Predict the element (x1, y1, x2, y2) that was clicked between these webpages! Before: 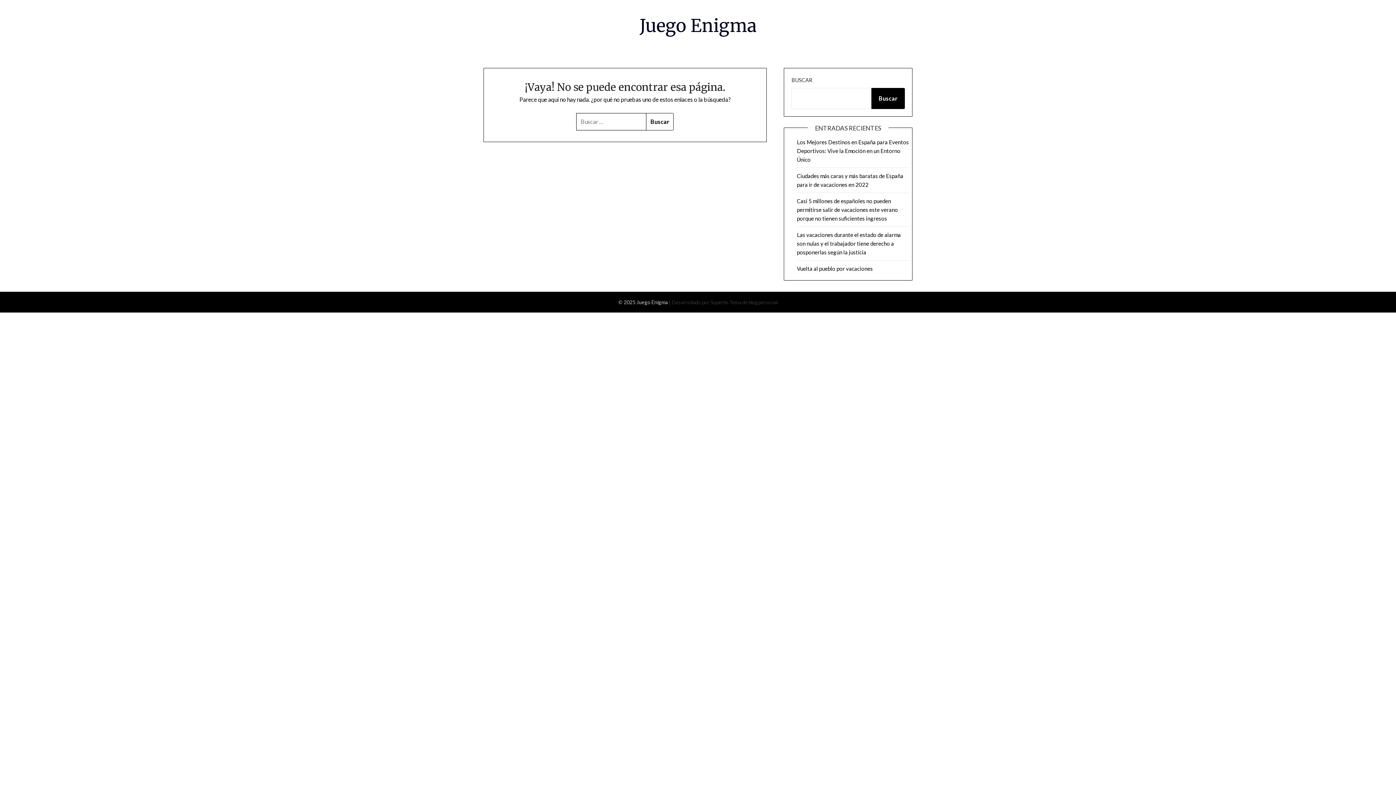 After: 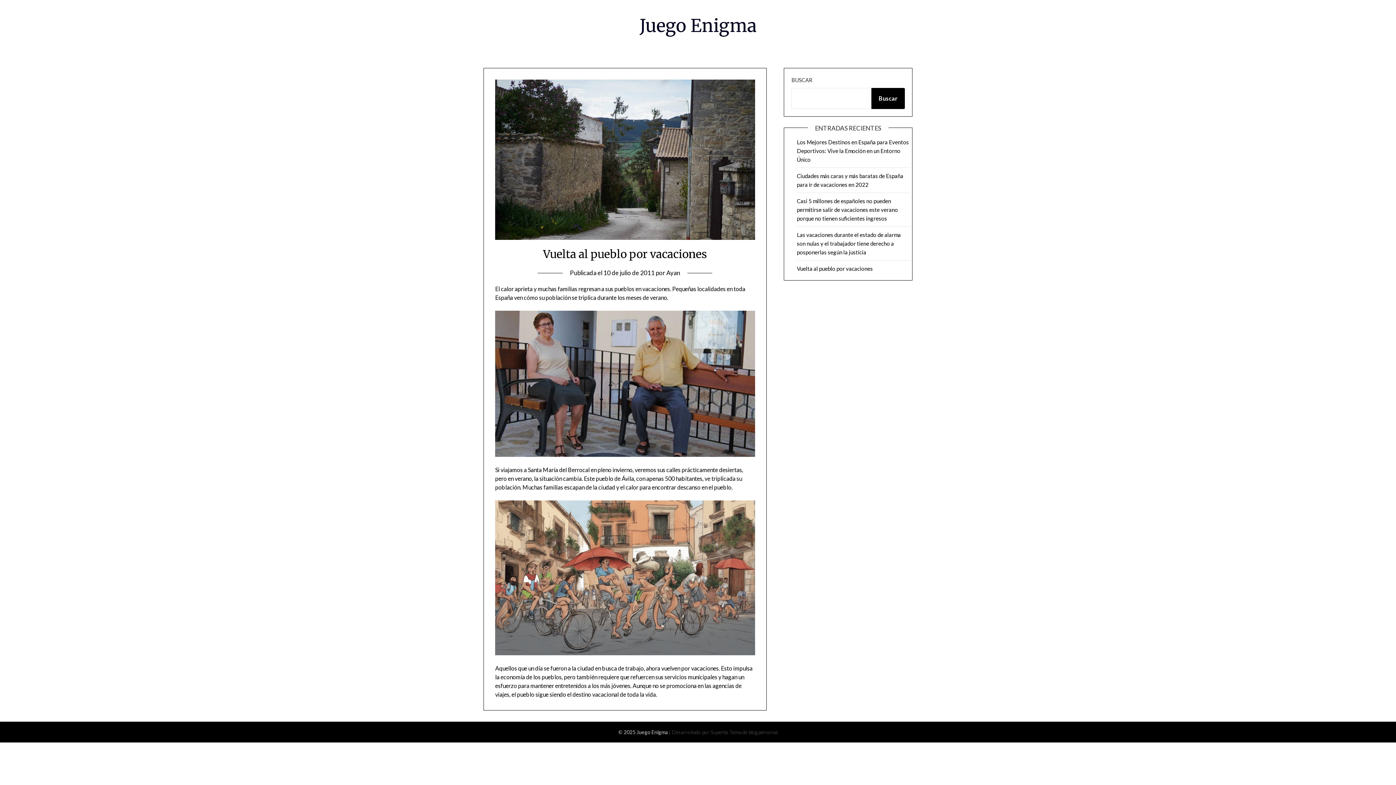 Action: bbox: (797, 265, 873, 272) label: Vuelta al pueblo por vacaciones